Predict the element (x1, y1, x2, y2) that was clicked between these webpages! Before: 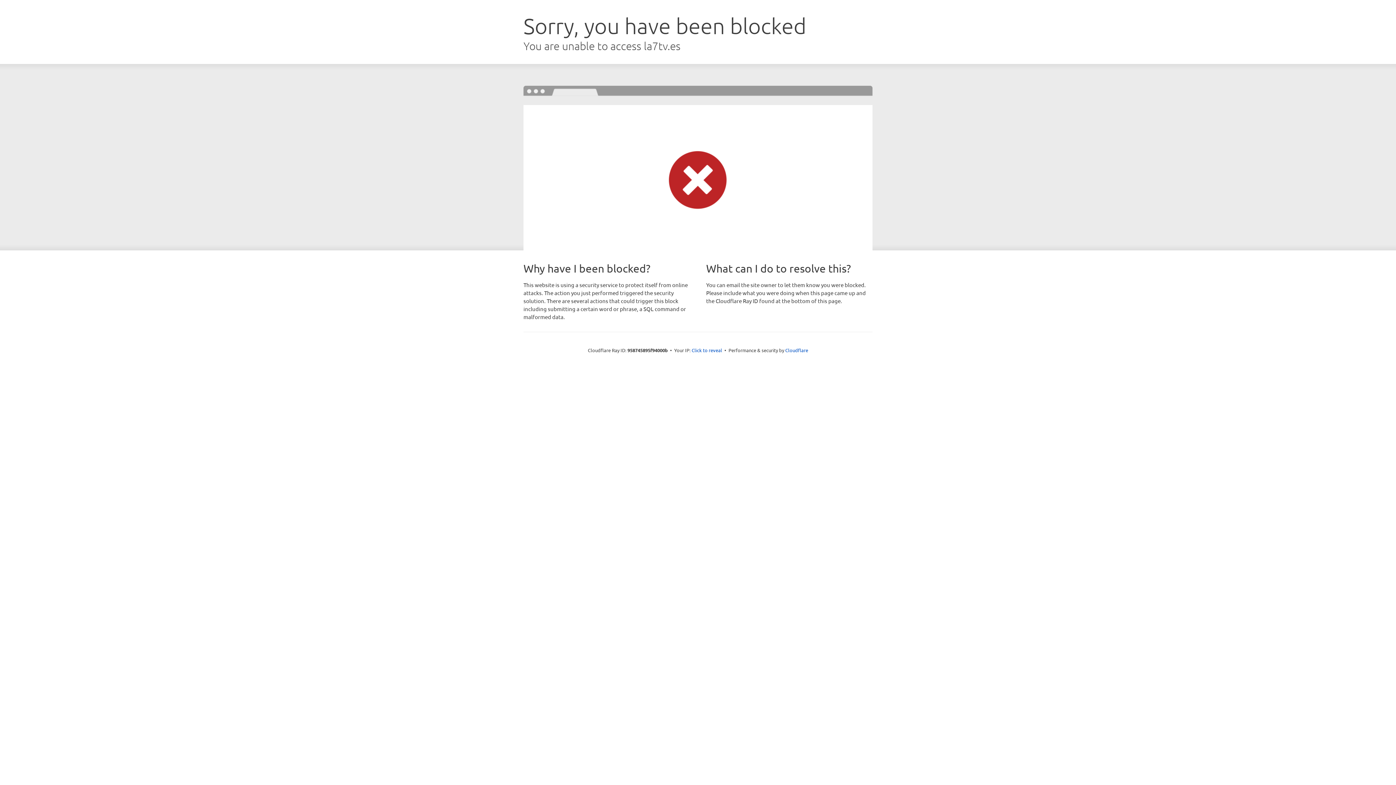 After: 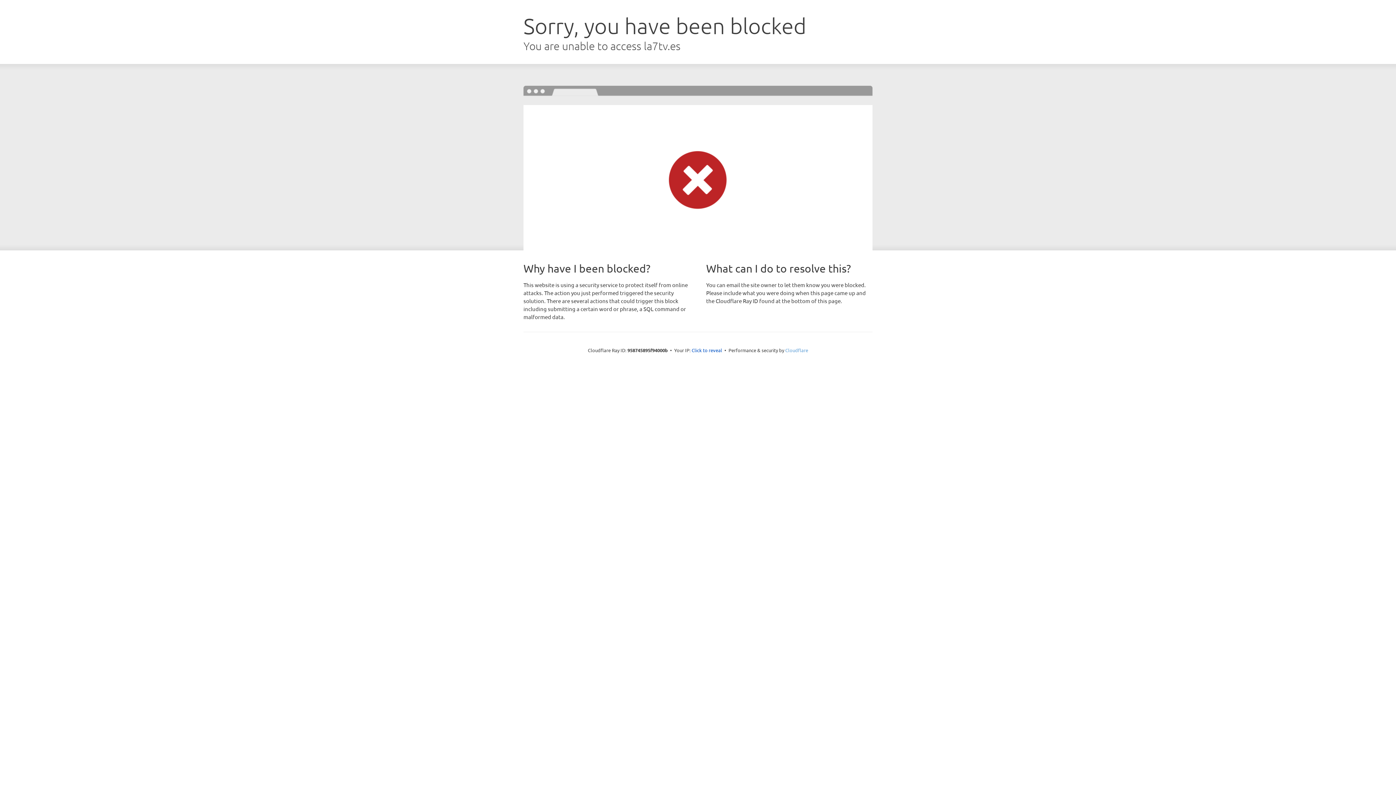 Action: bbox: (785, 347, 808, 353) label: Cloudflare